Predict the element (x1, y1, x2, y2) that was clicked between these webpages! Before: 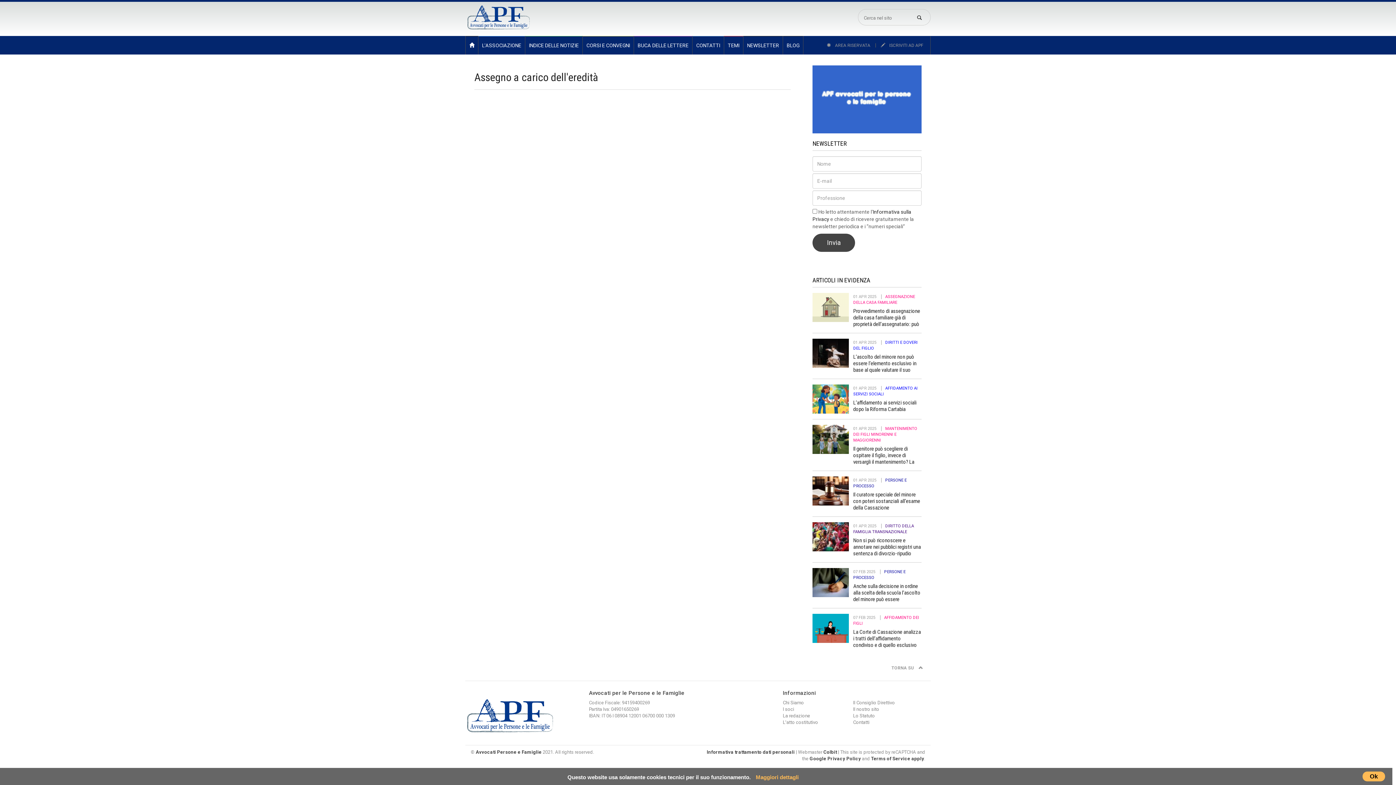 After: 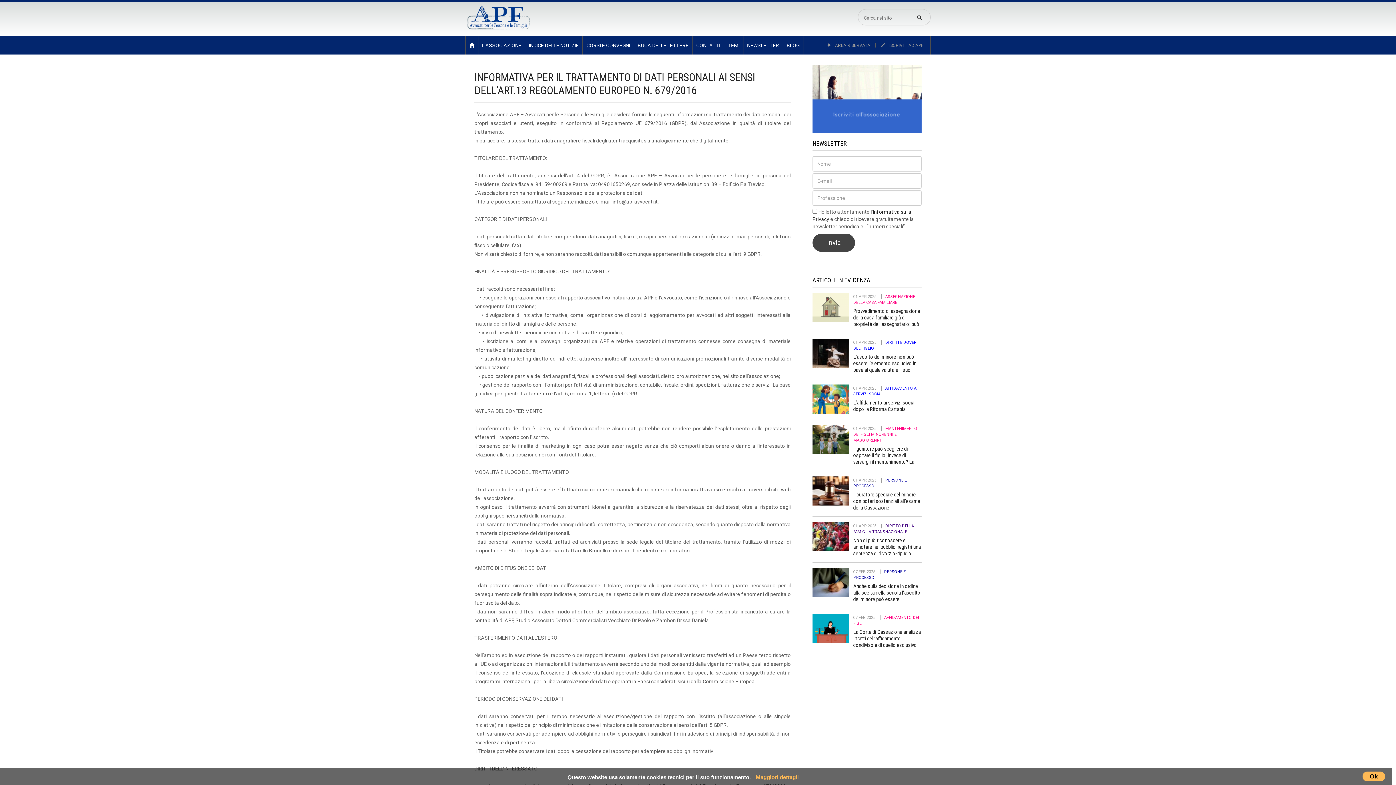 Action: label: Maggiori dettagli bbox: (752, 773, 802, 781)